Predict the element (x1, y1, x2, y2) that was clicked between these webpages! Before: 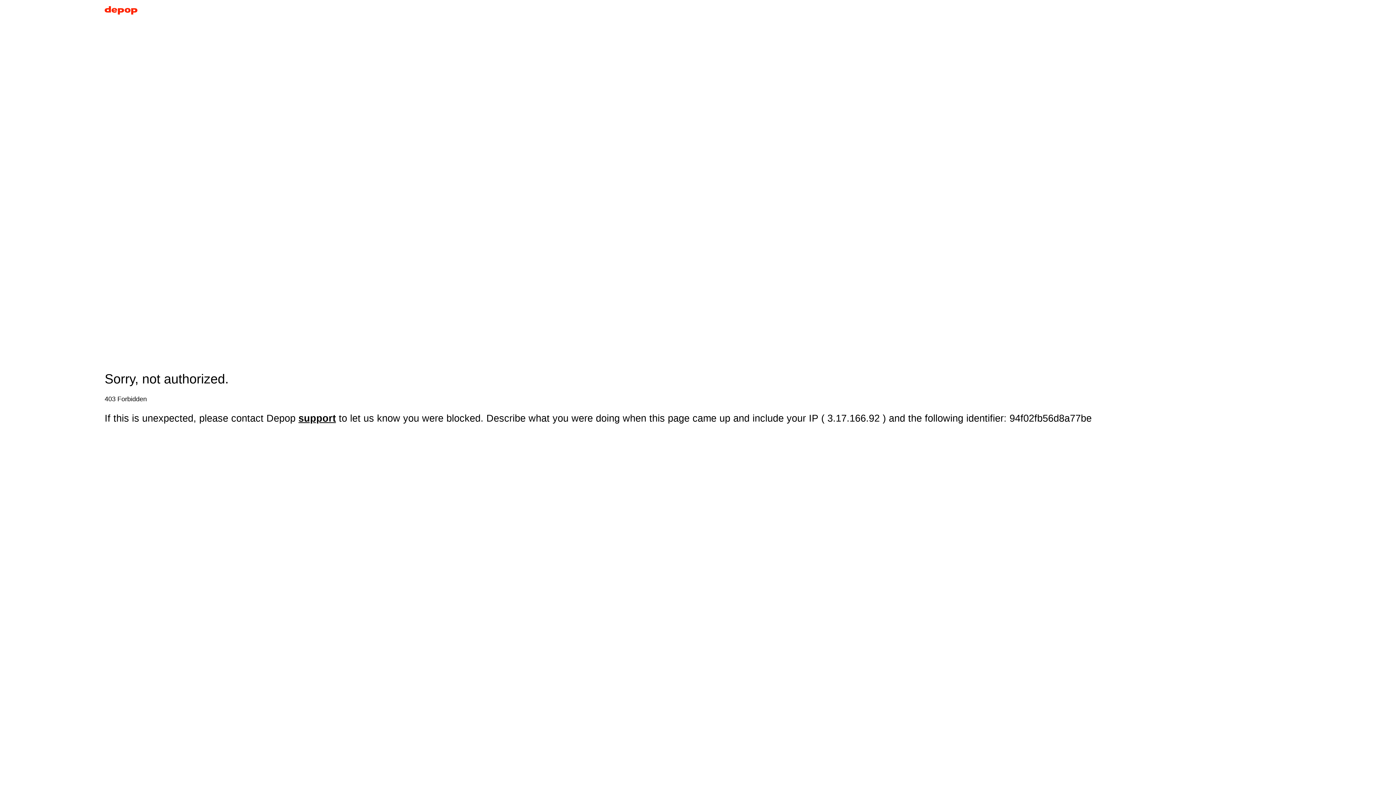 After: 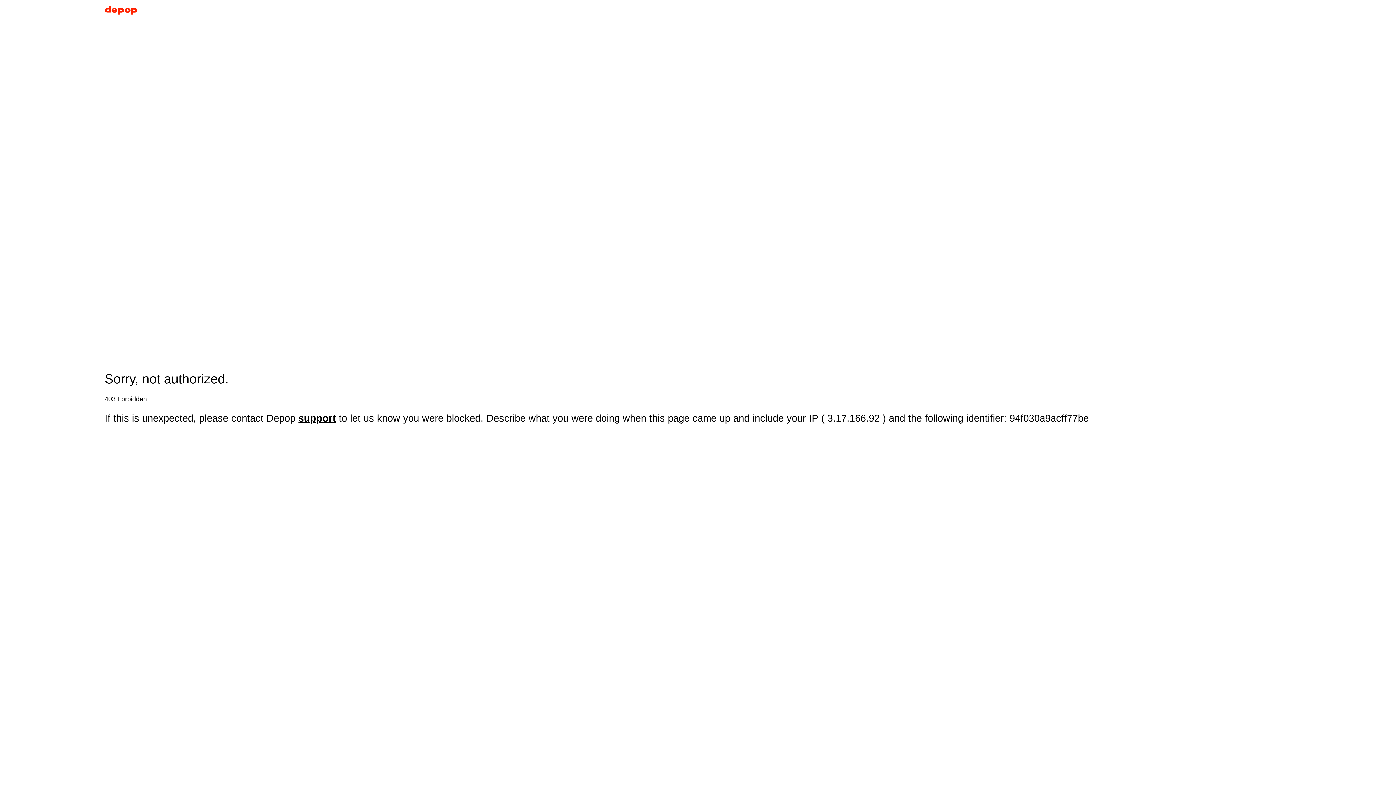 Action: bbox: (104, 5, 137, 17)